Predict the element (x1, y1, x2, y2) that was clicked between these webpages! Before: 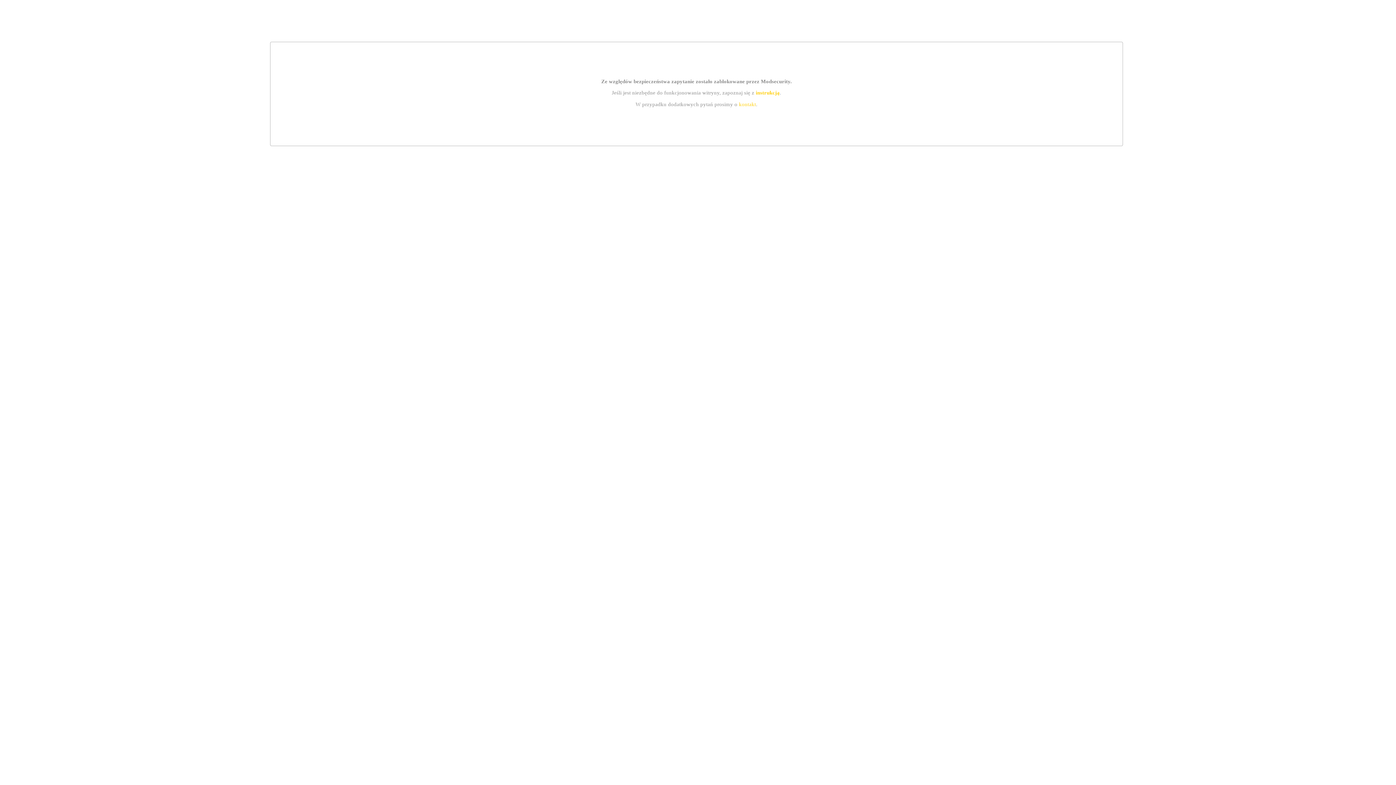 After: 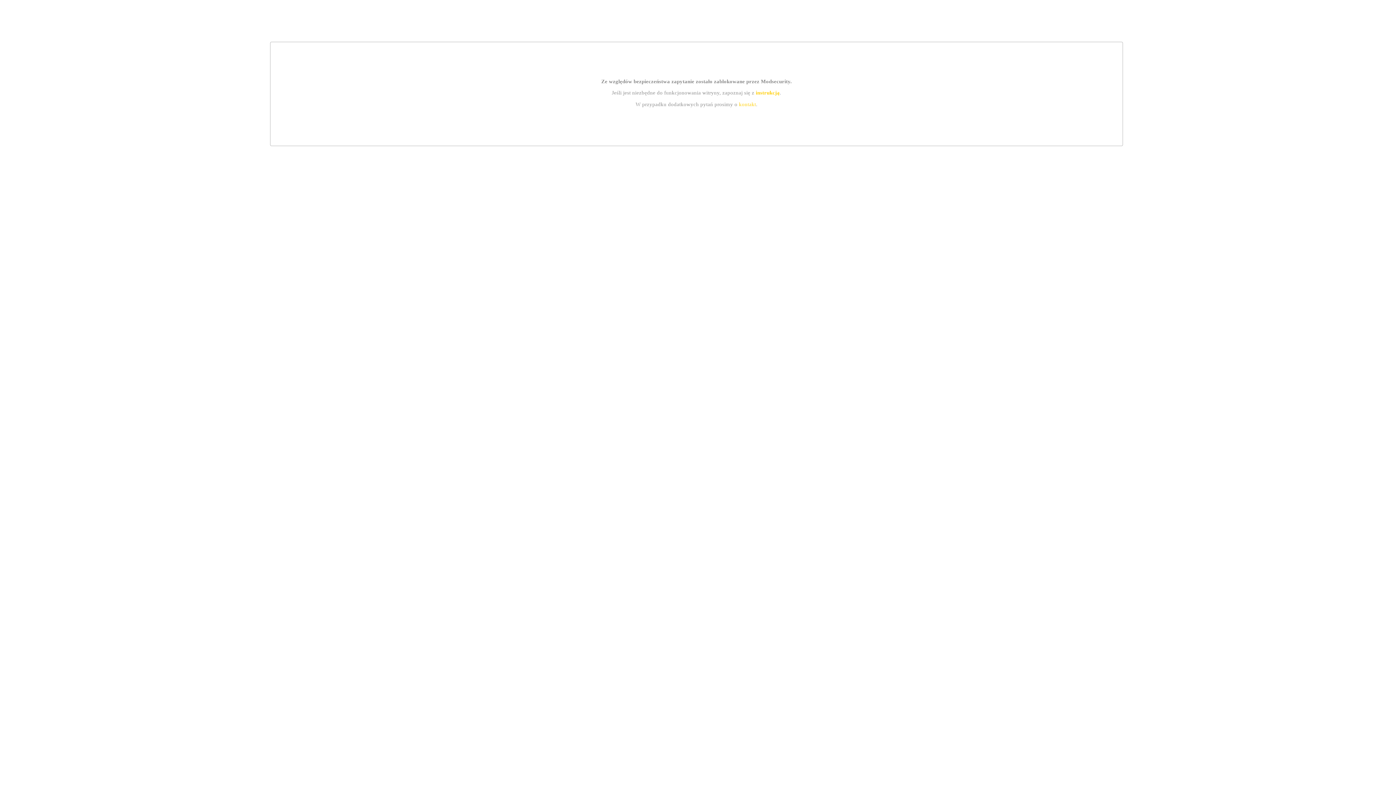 Action: bbox: (755, 89, 779, 95) label: instrukcją